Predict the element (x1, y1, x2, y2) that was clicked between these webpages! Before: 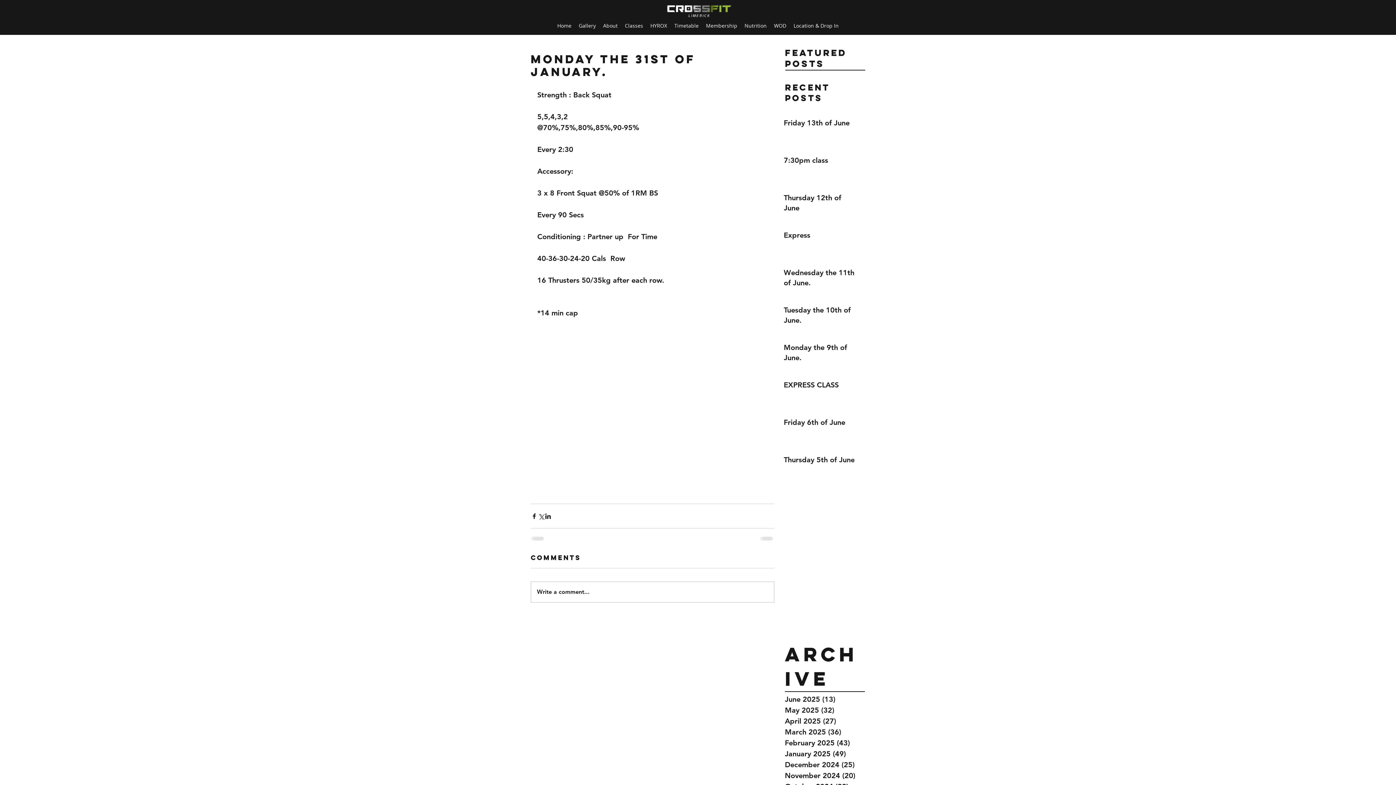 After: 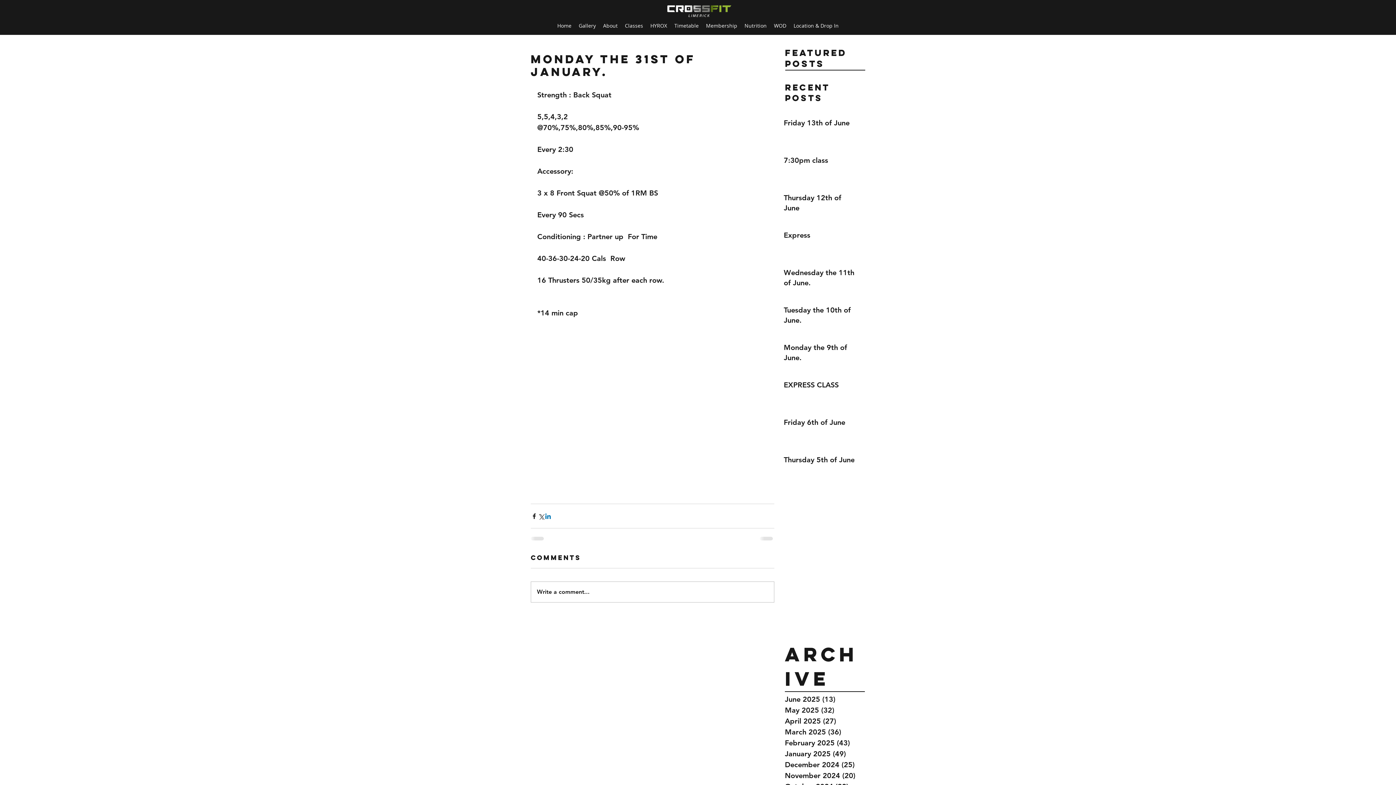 Action: label: Share via LinkedIn bbox: (544, 512, 551, 519)